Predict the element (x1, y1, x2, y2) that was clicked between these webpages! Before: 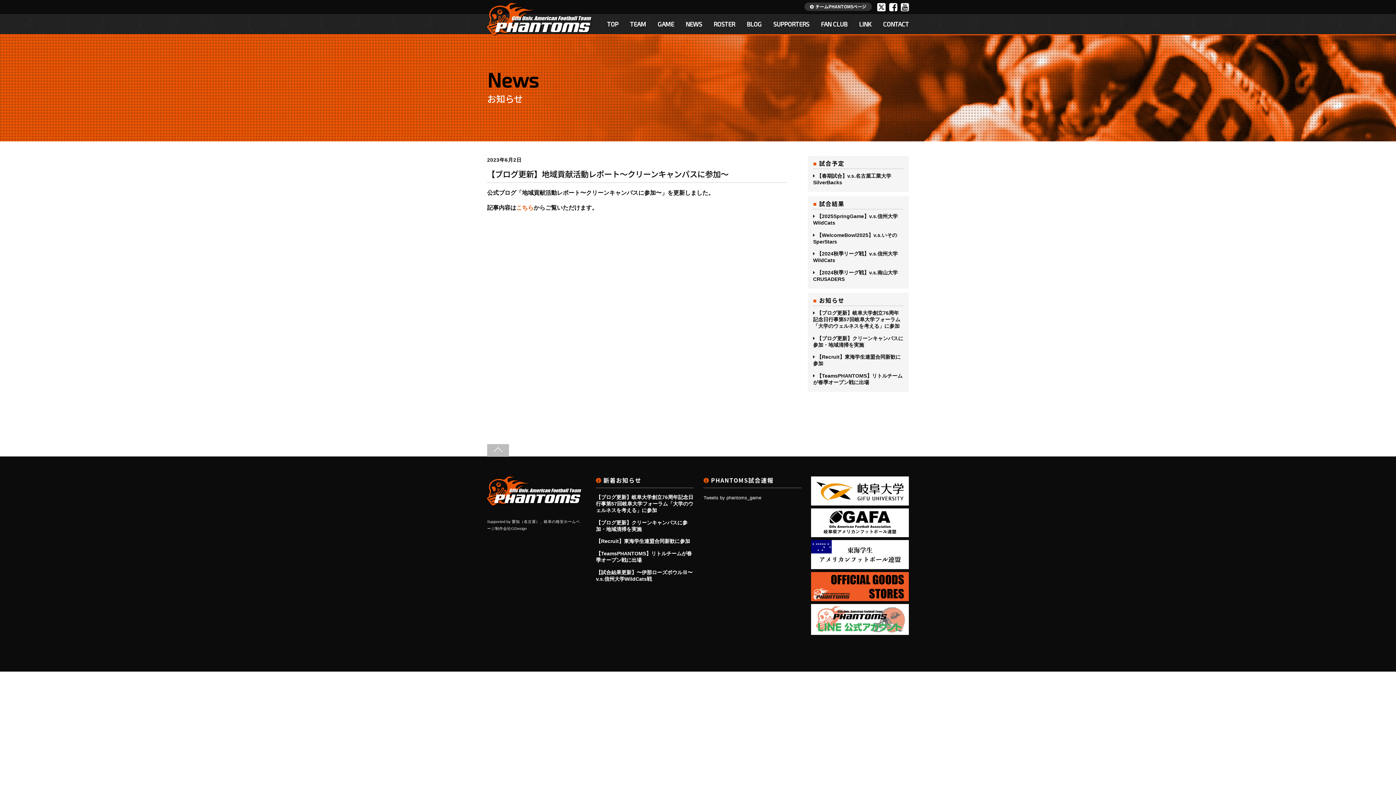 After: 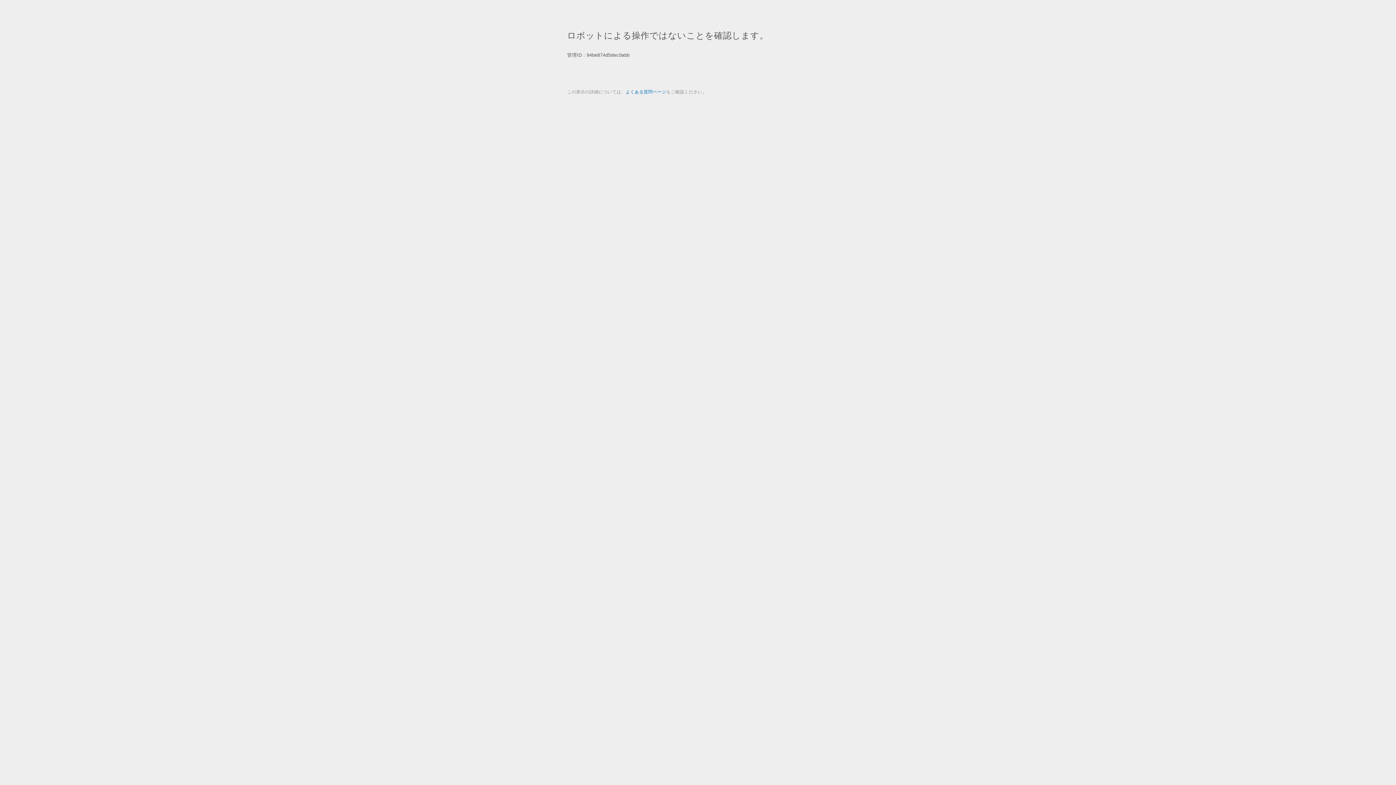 Action: bbox: (811, 596, 909, 602)